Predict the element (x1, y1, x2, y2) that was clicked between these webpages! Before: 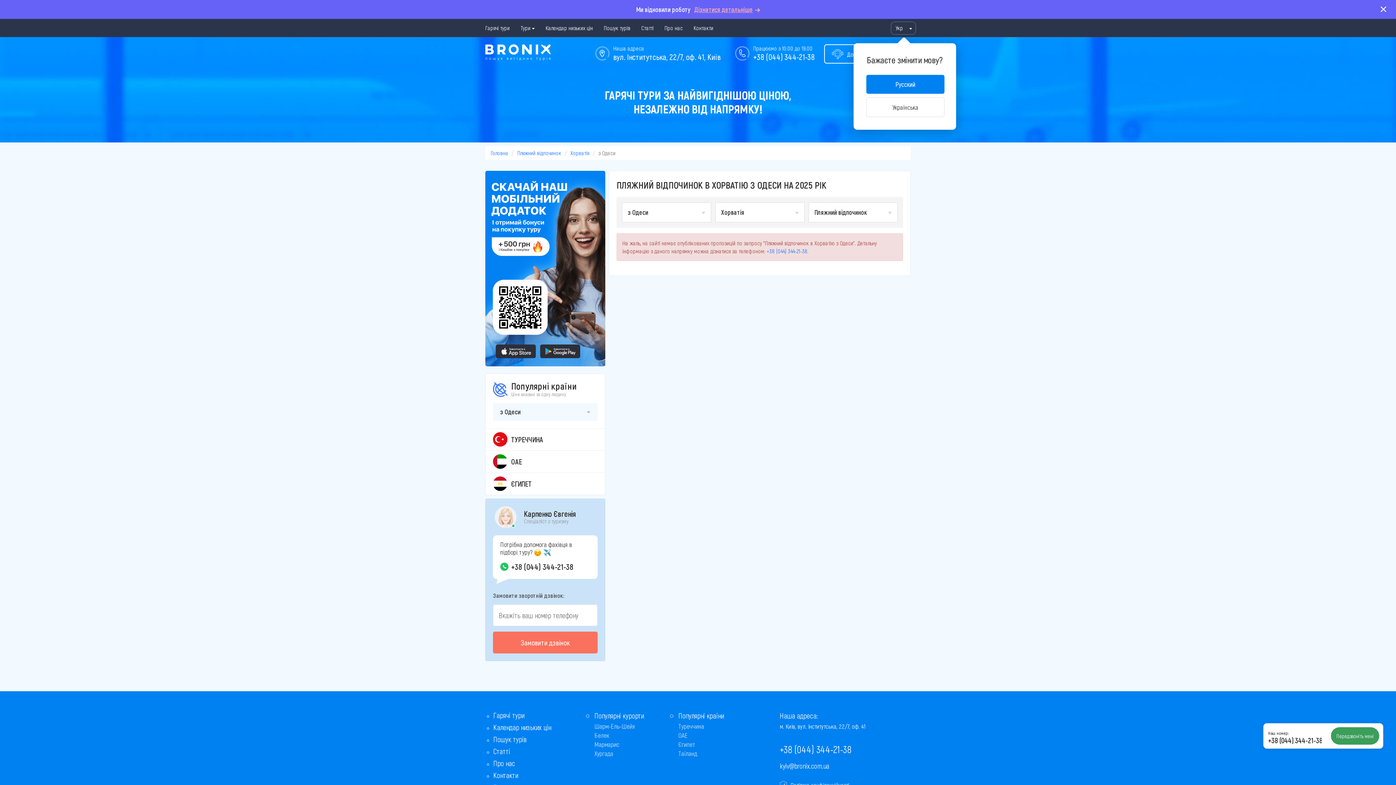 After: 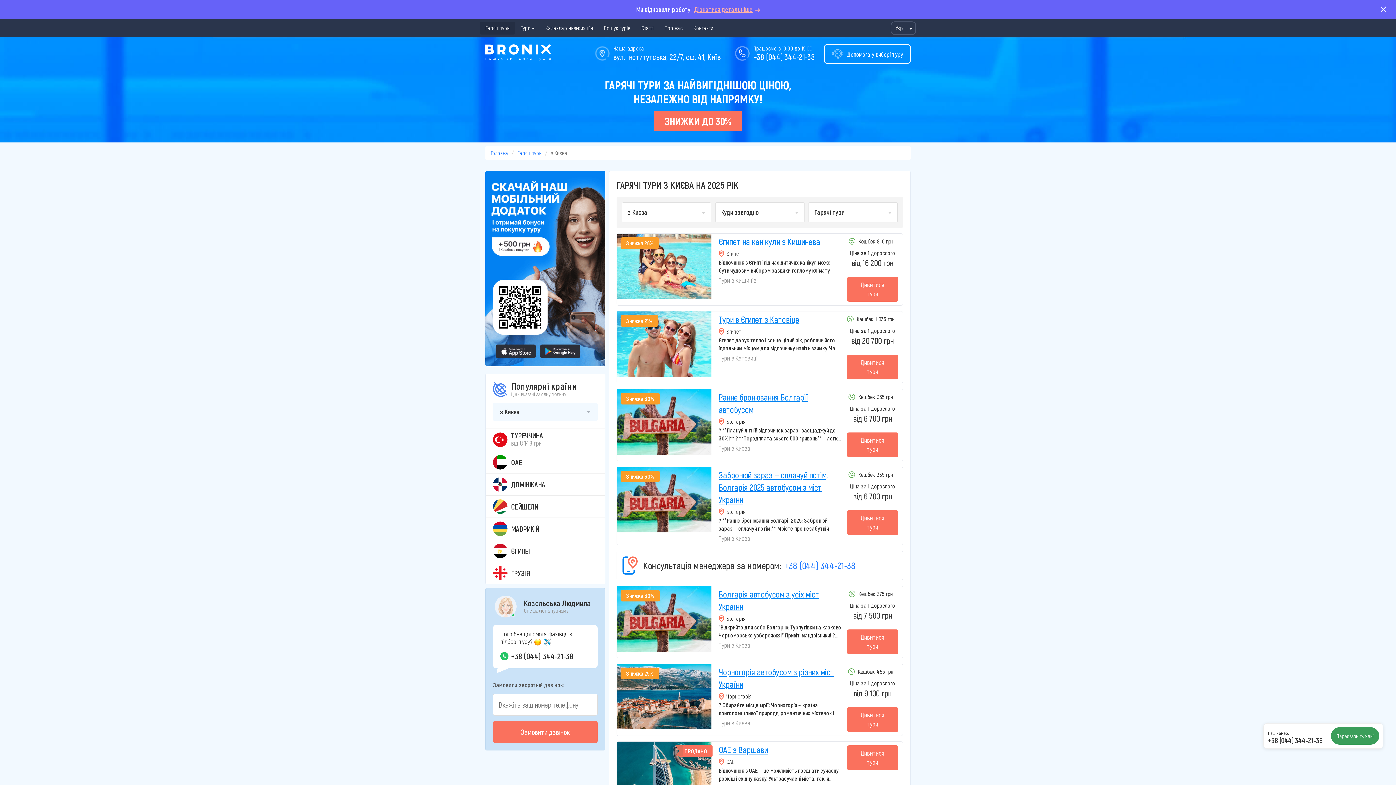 Action: label: Гарячі тури bbox: (493, 711, 524, 720)